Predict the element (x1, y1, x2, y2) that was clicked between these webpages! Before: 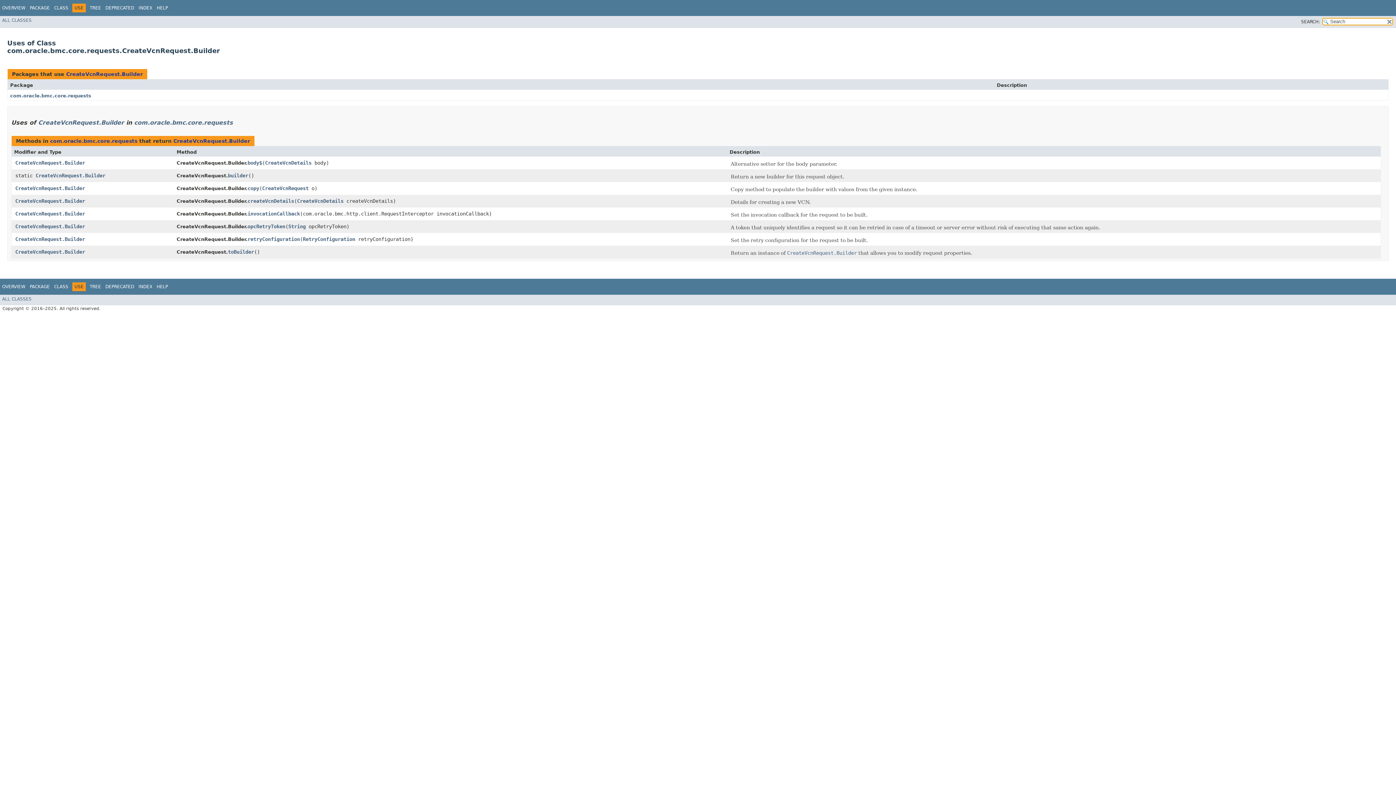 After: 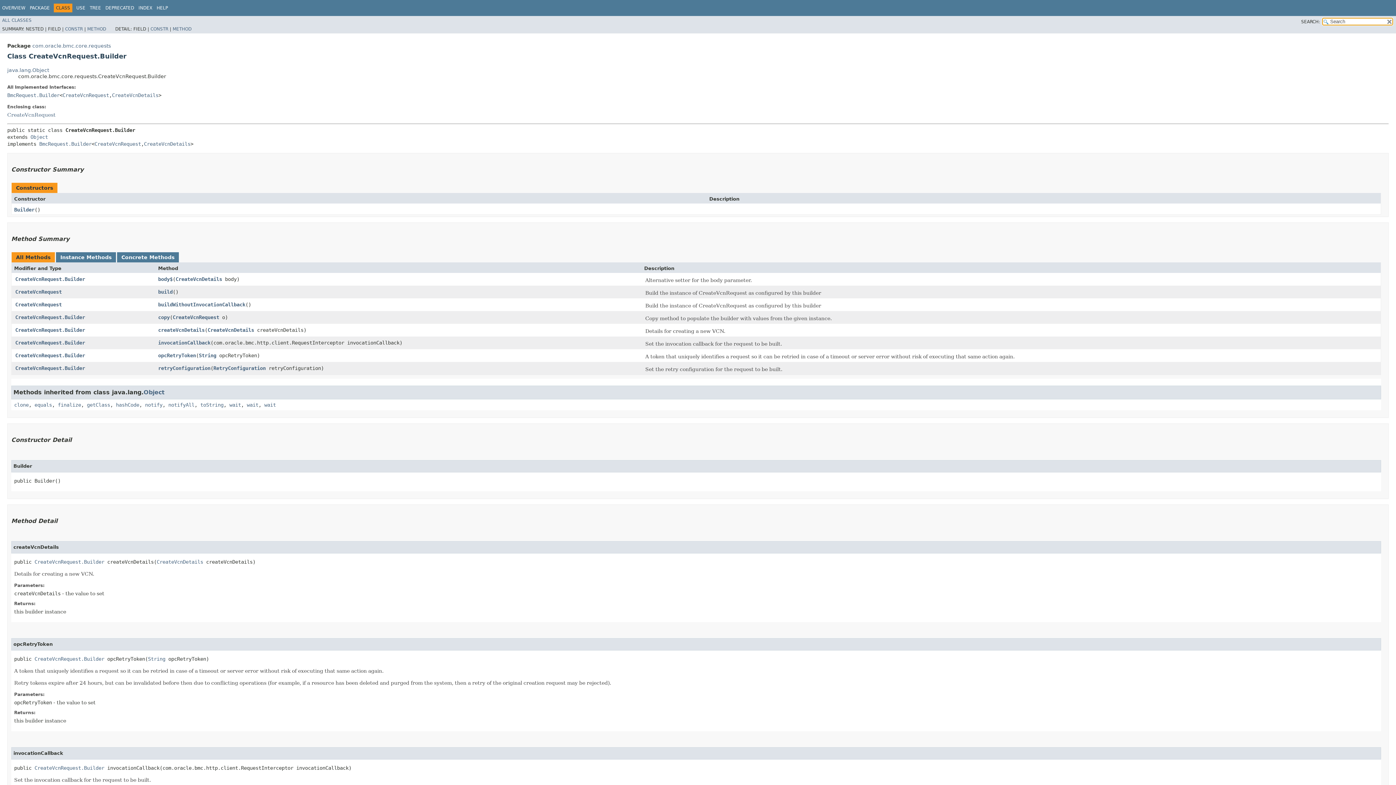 Action: label: CreateVcnRequest.Builder bbox: (173, 138, 250, 144)